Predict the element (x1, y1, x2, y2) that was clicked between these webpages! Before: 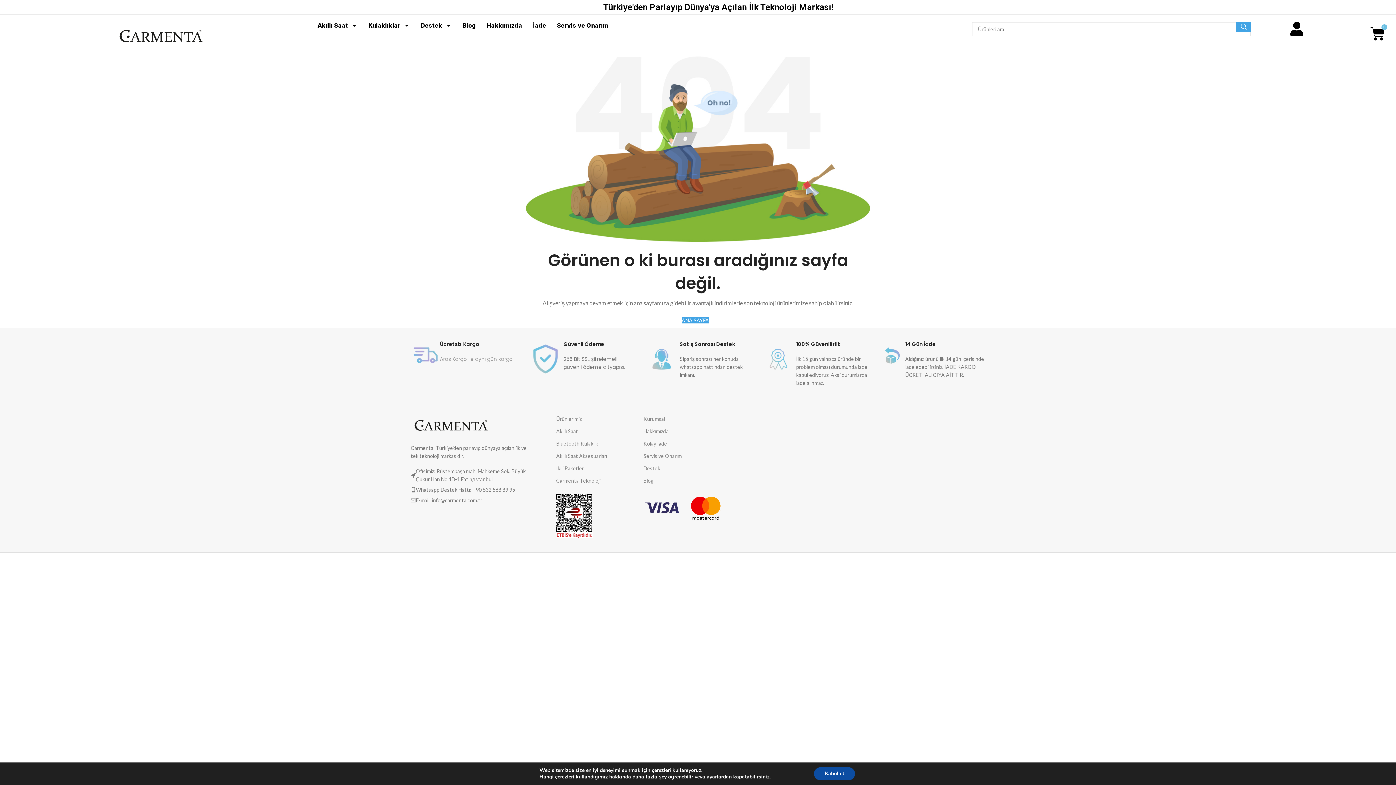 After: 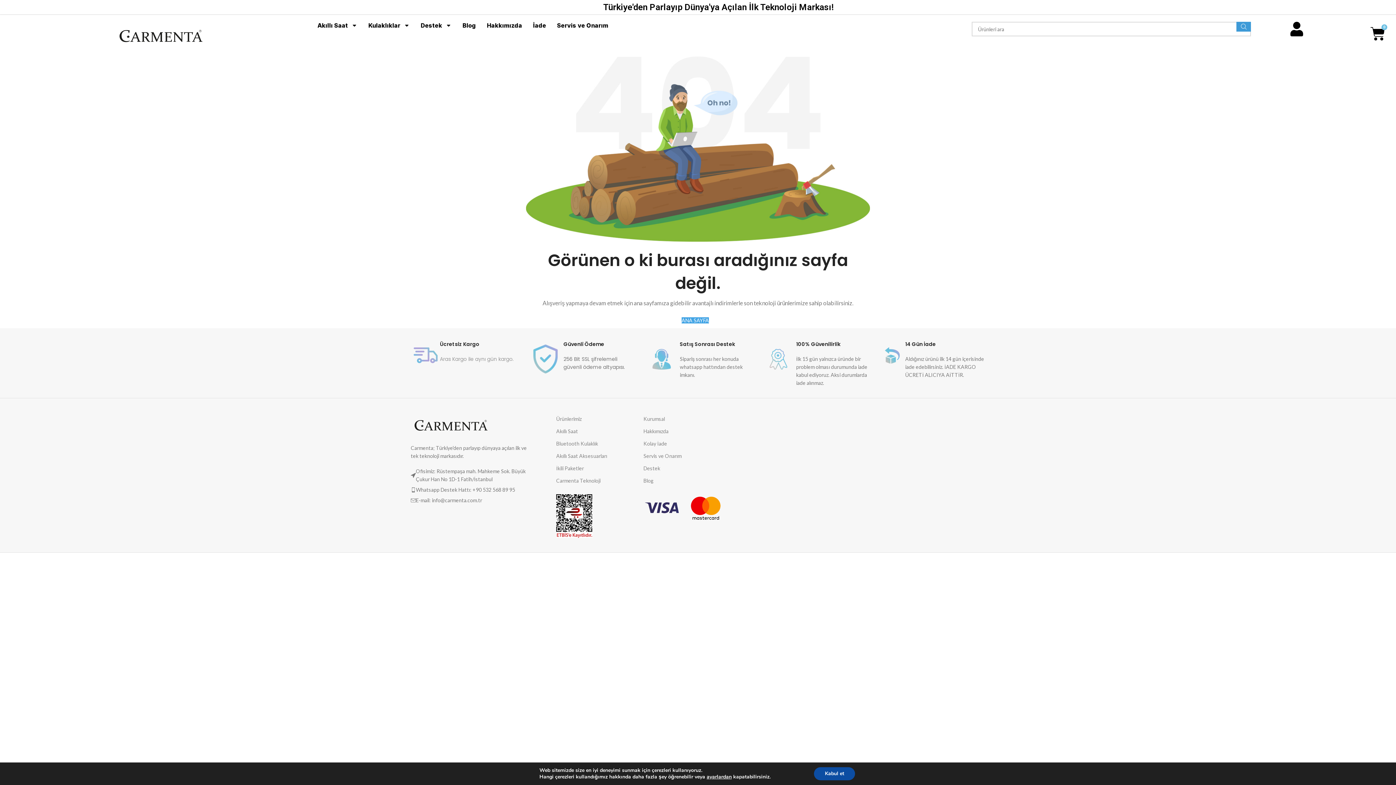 Action: label: Arama  bbox: (1236, 21, 1251, 31)